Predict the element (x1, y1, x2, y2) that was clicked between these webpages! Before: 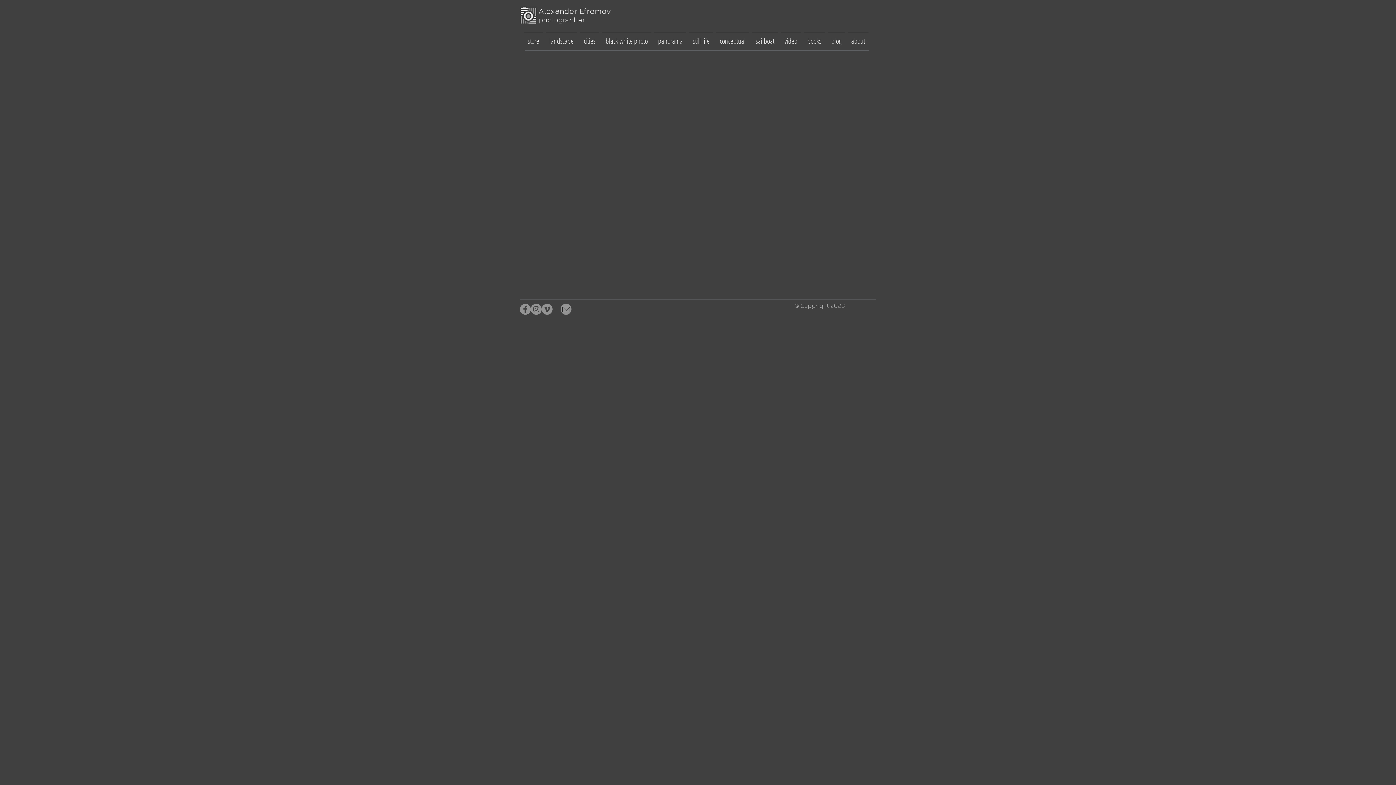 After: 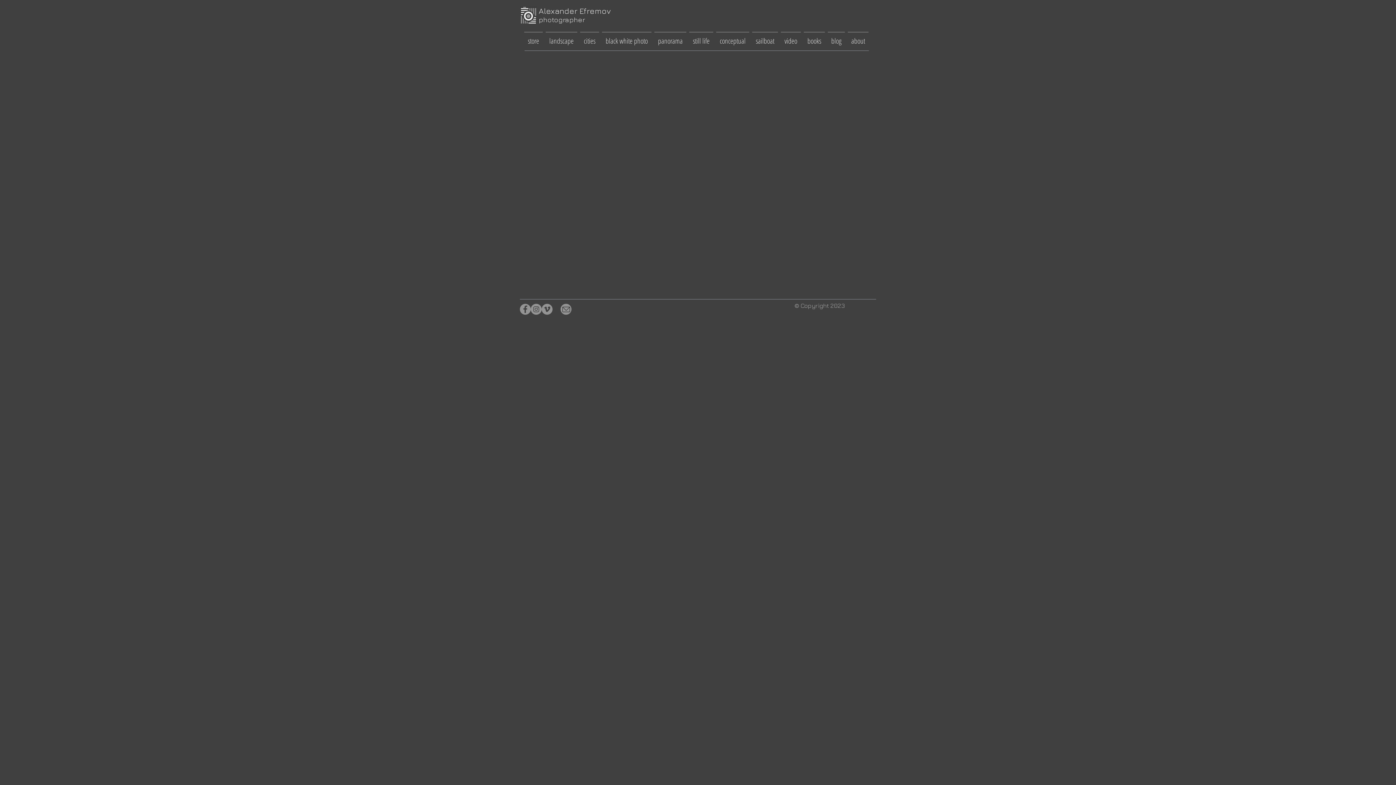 Action: label: Instagram bbox: (530, 304, 541, 314)